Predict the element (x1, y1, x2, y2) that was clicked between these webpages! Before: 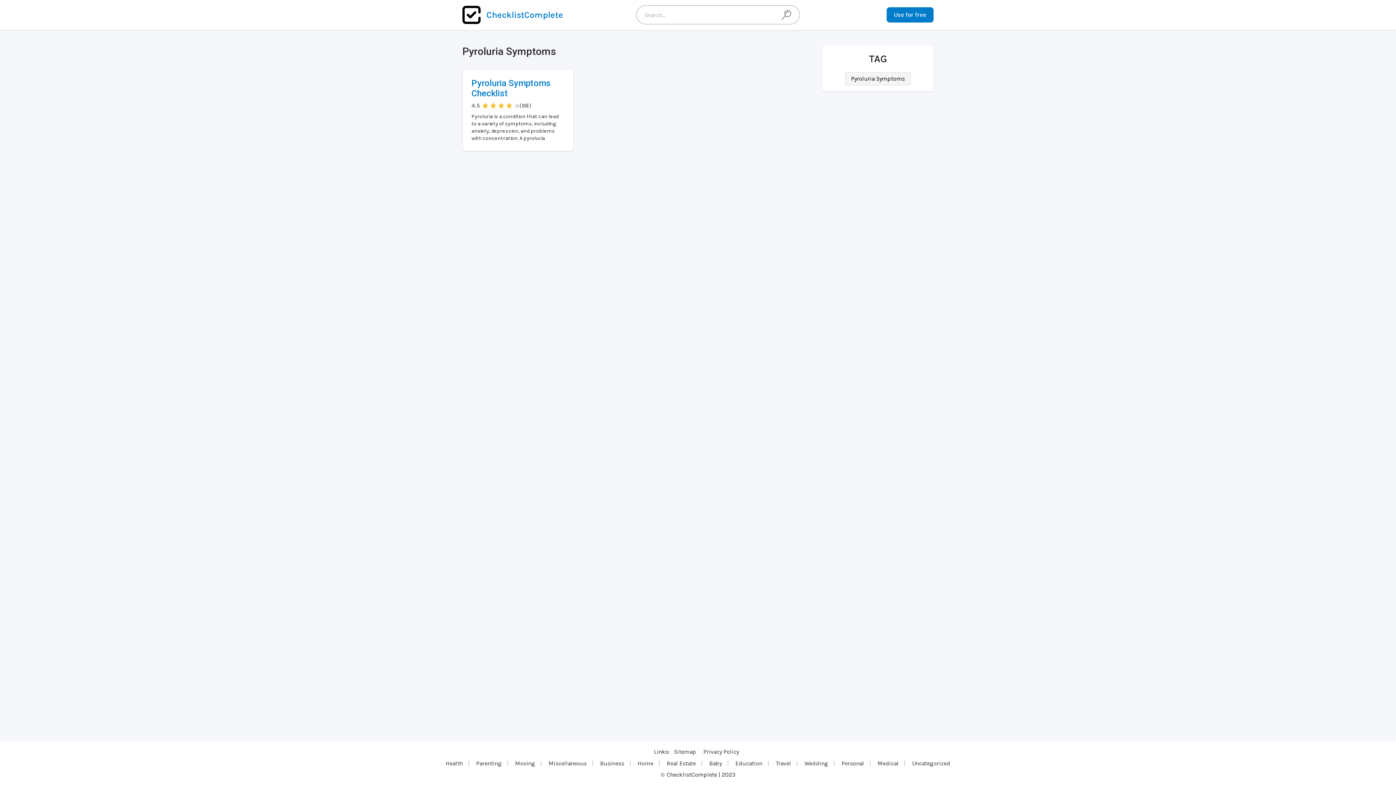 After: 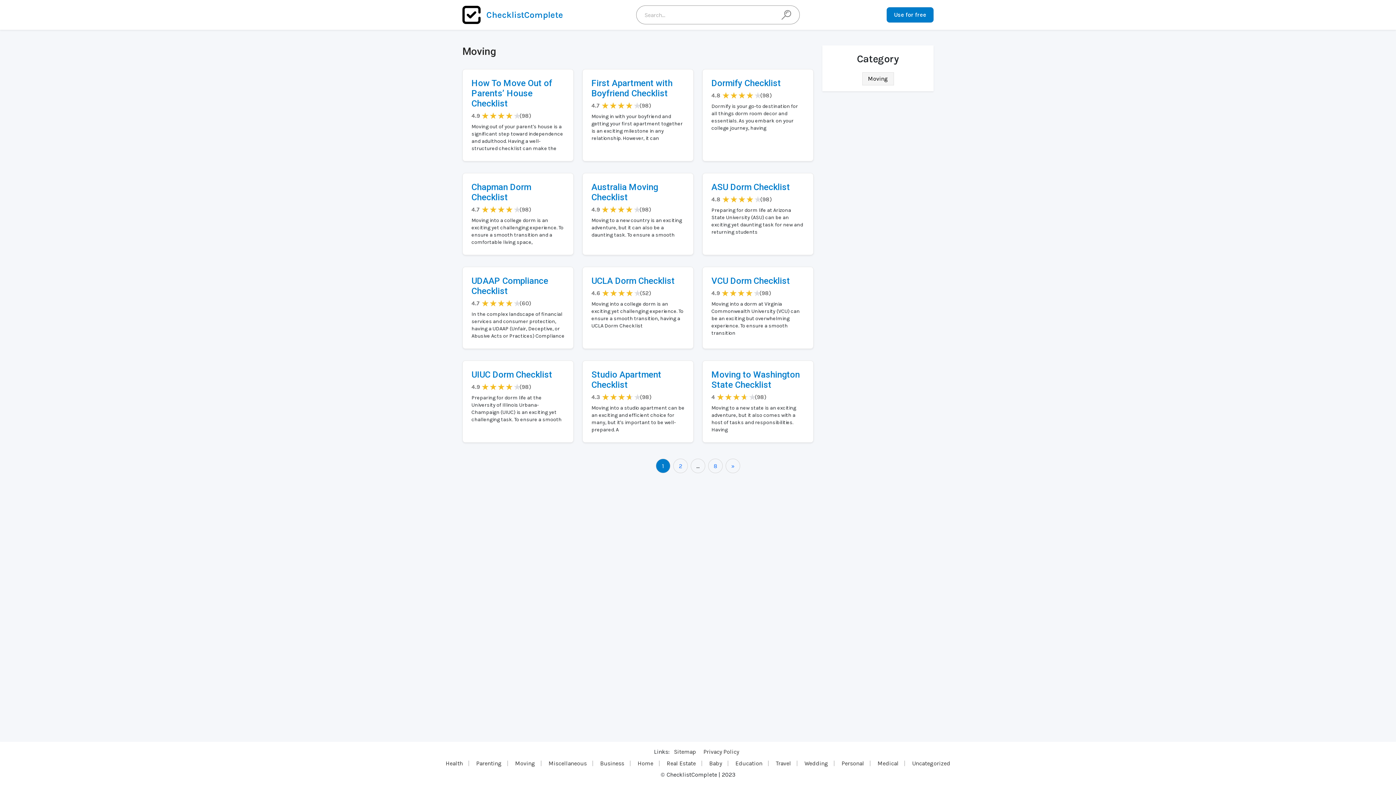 Action: label: Moving bbox: (509, 761, 541, 766)